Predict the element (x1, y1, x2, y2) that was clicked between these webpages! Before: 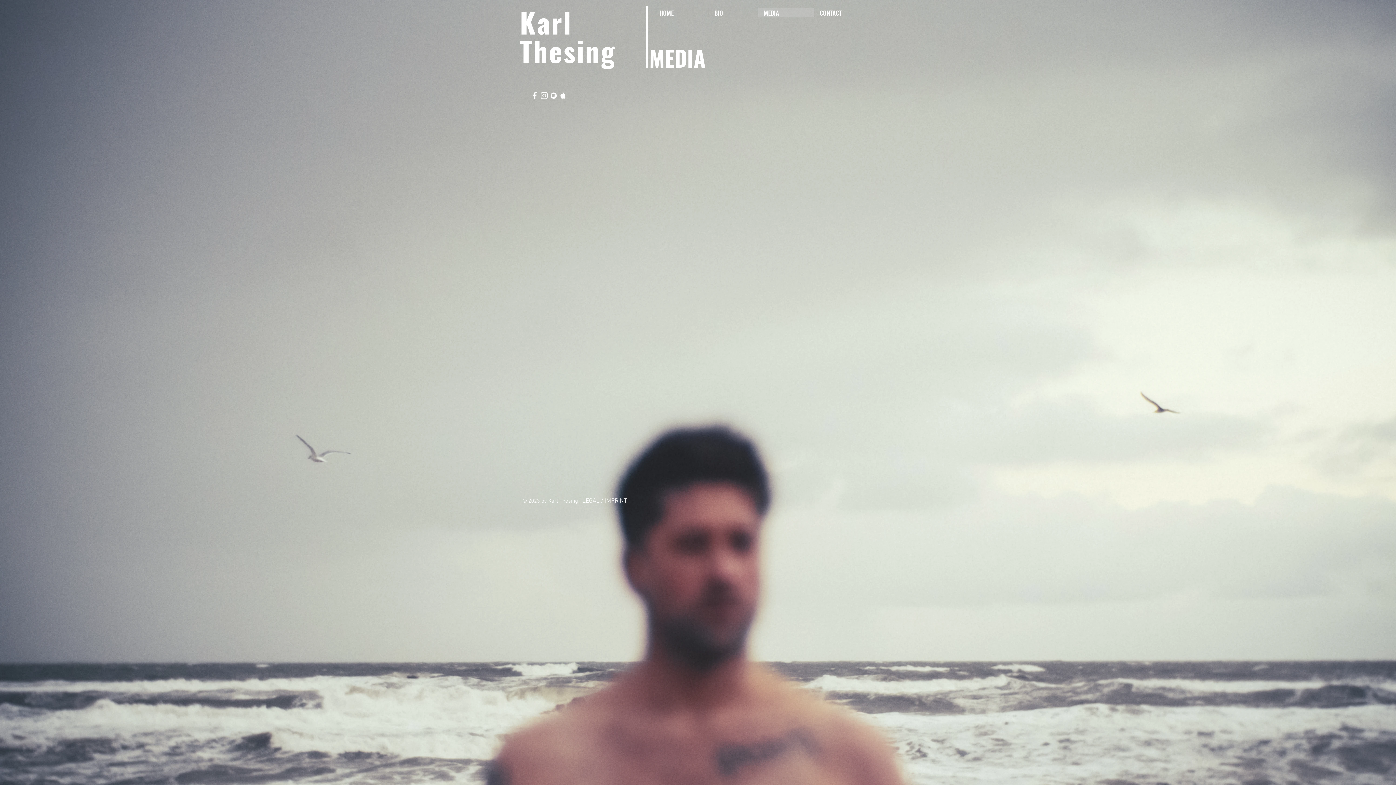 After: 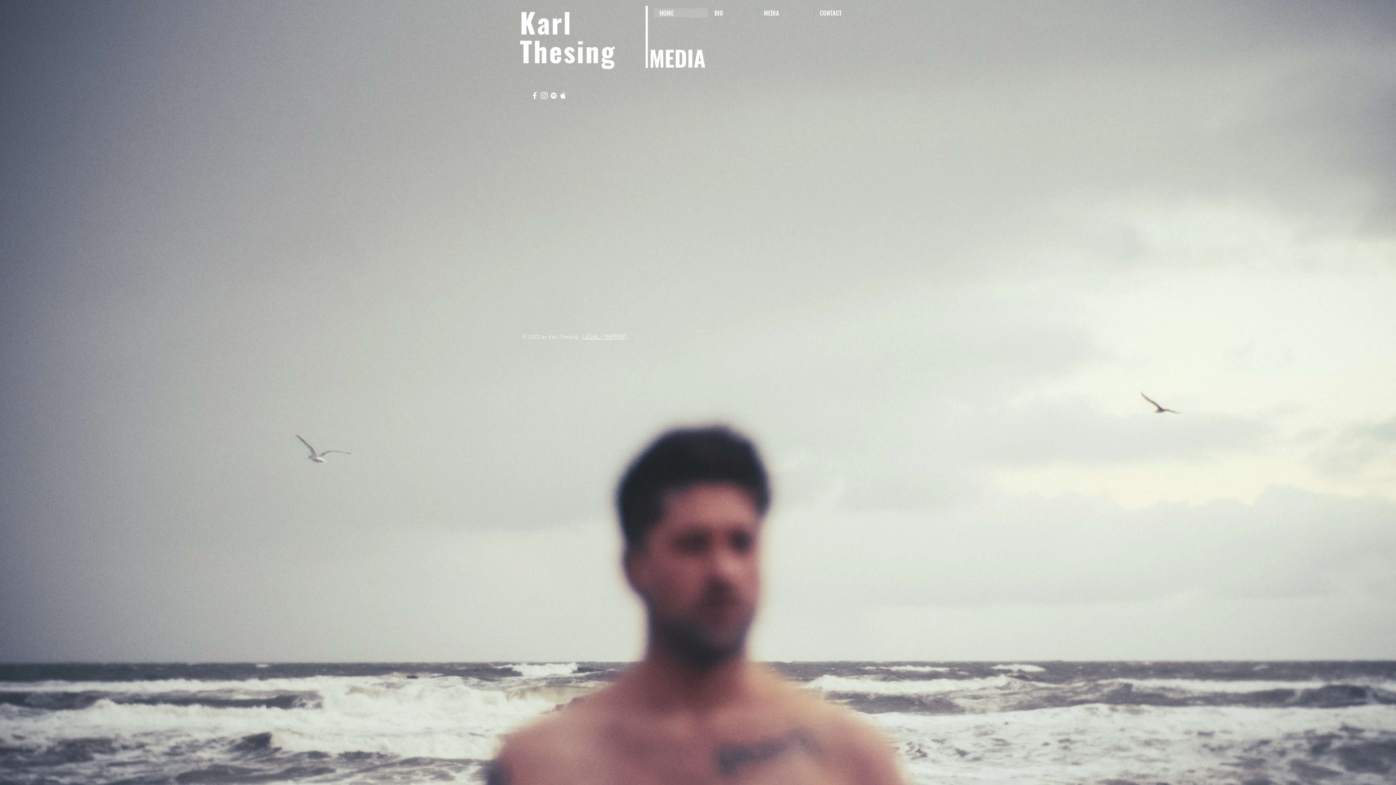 Action: bbox: (654, 8, 708, 17) label: HOME